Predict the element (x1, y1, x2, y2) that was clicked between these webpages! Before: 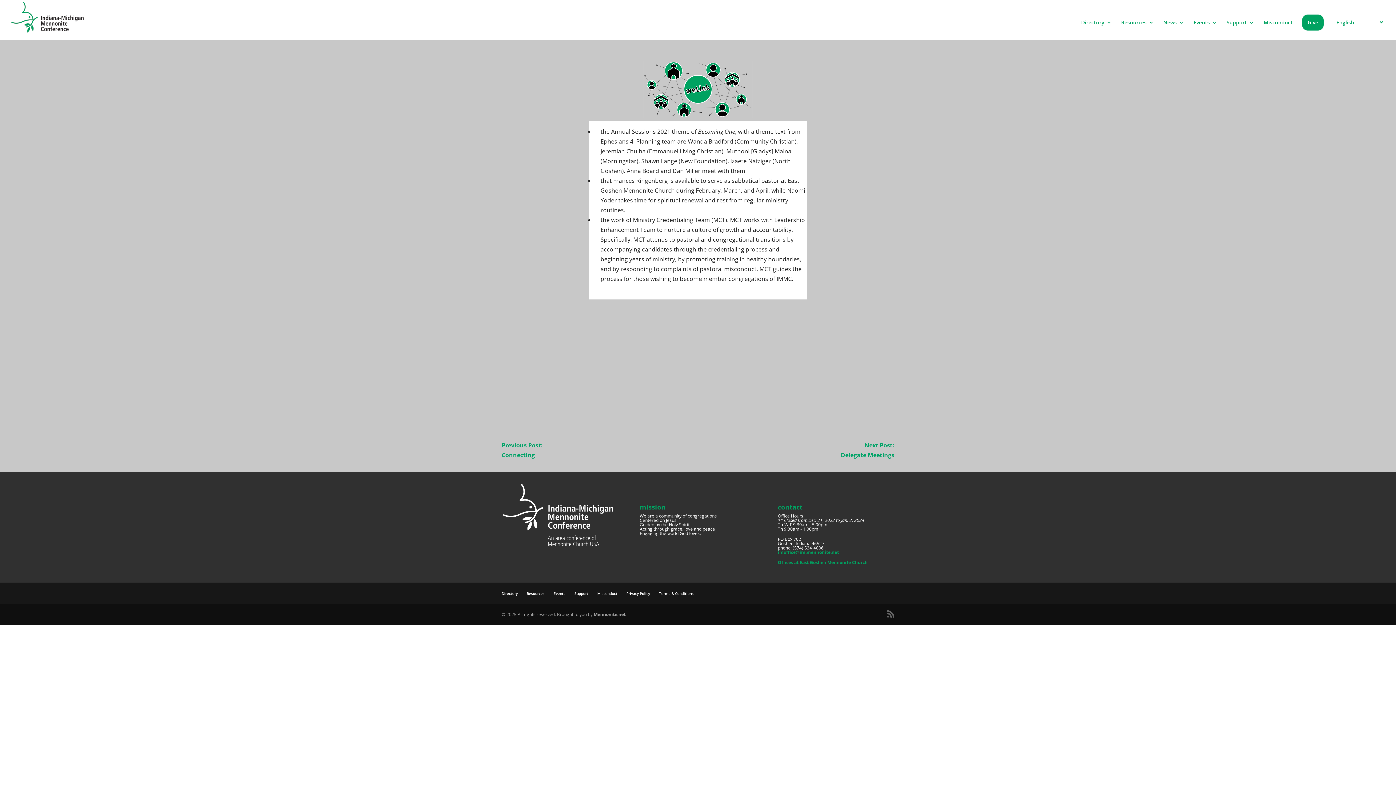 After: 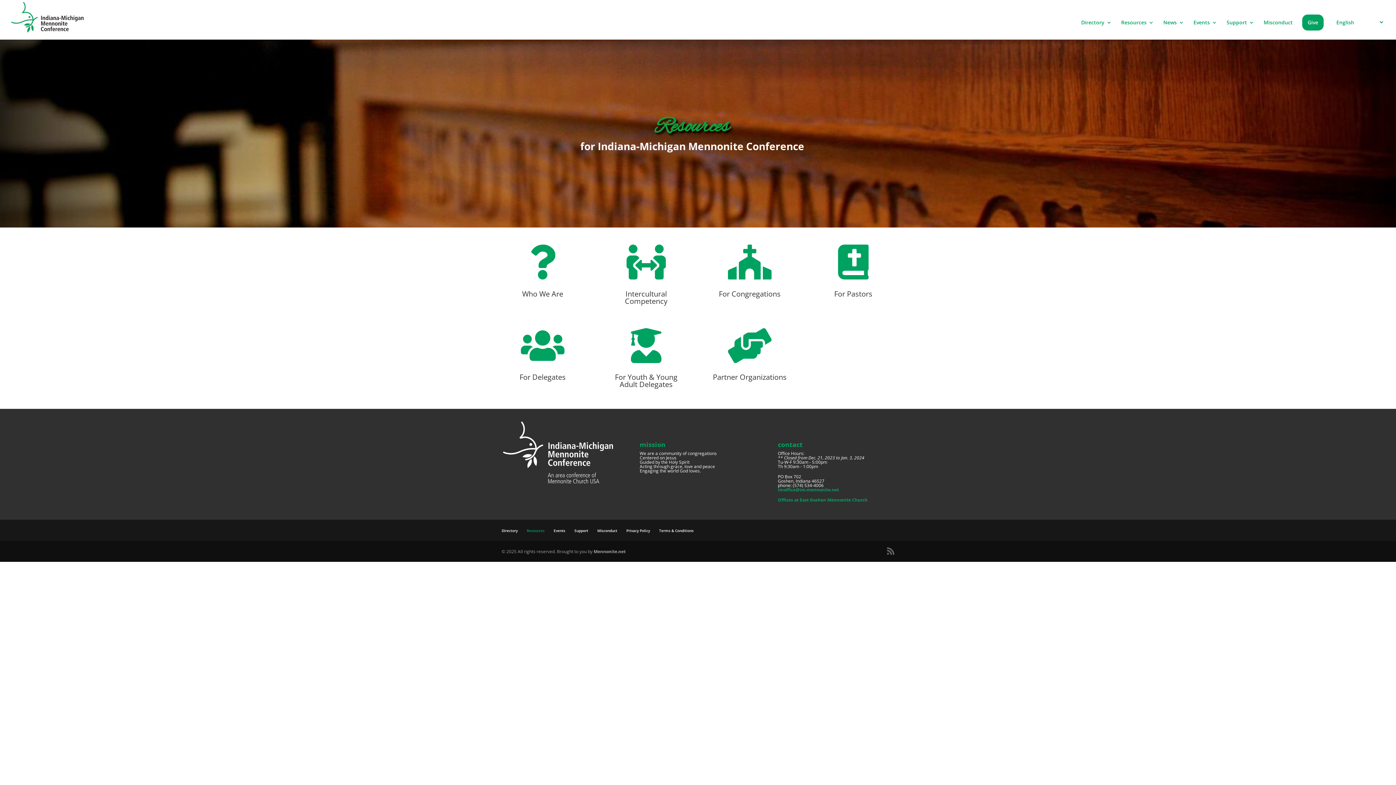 Action: label: Resources bbox: (1121, 20, 1154, 39)